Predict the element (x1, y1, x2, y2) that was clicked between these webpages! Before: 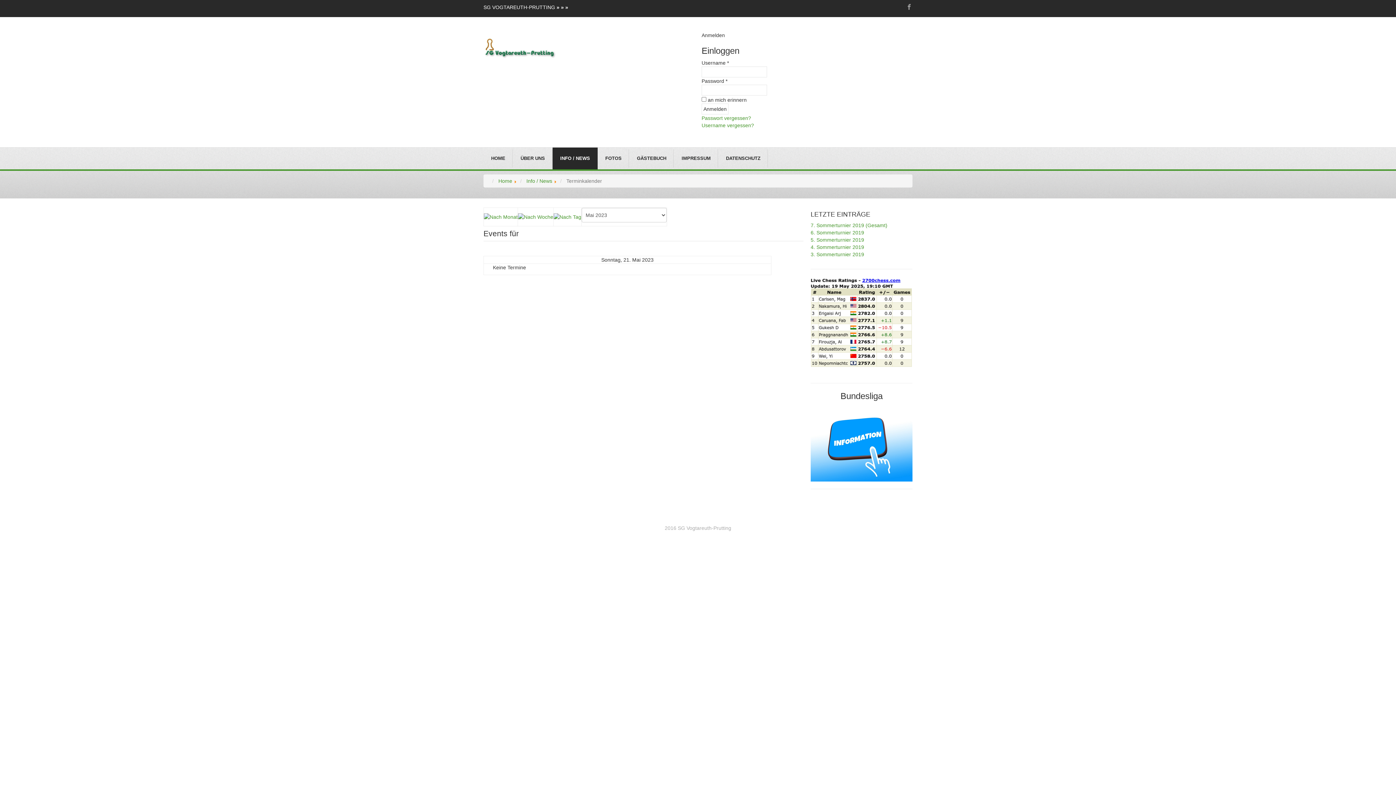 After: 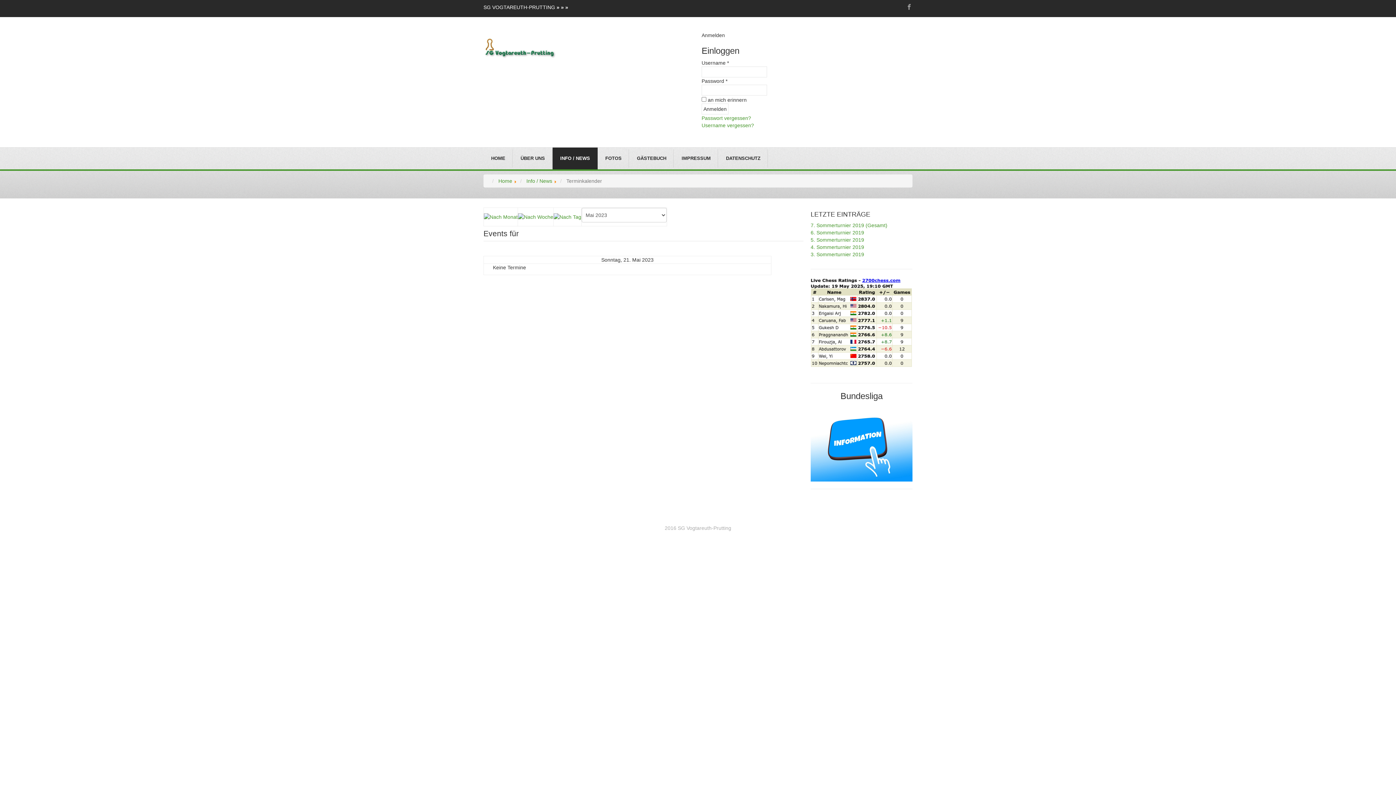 Action: bbox: (810, 409, 912, 481)